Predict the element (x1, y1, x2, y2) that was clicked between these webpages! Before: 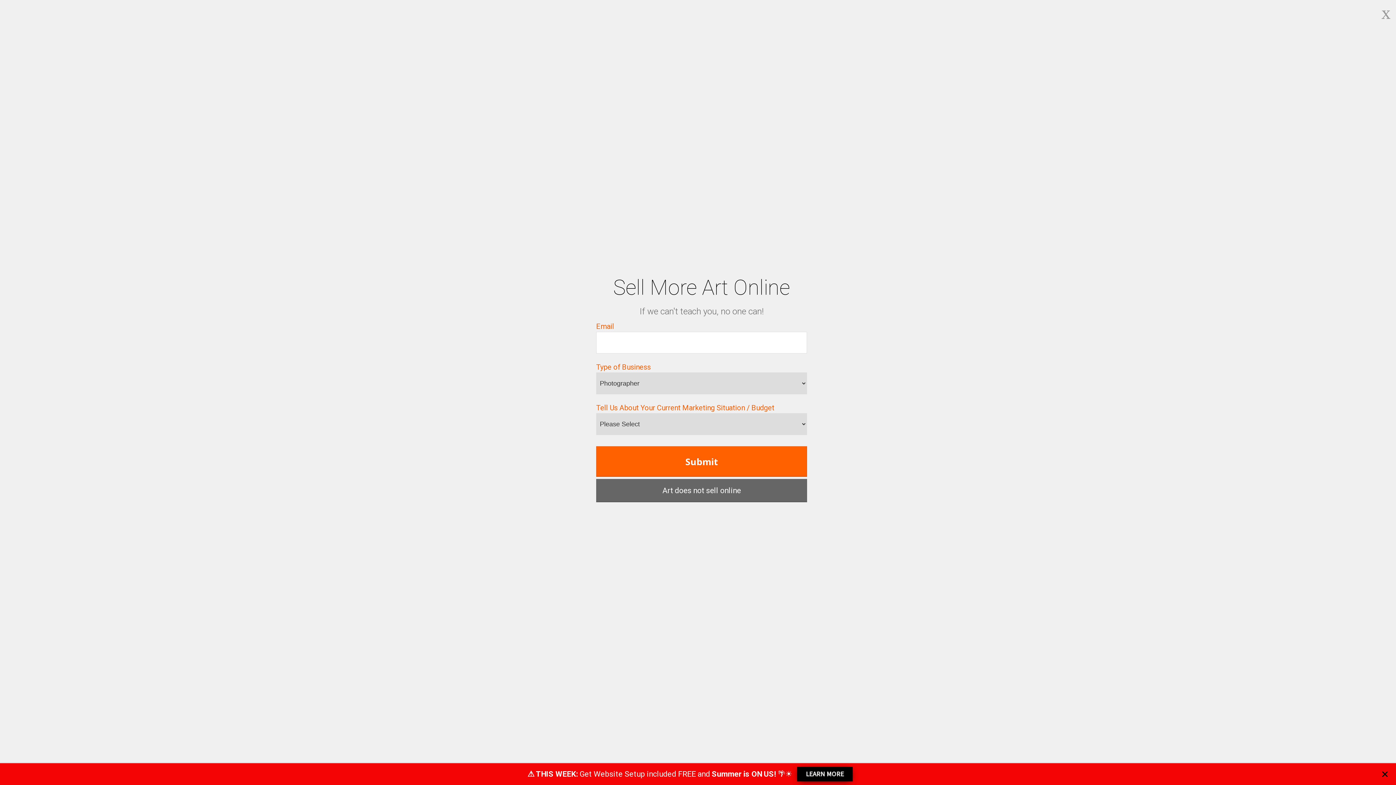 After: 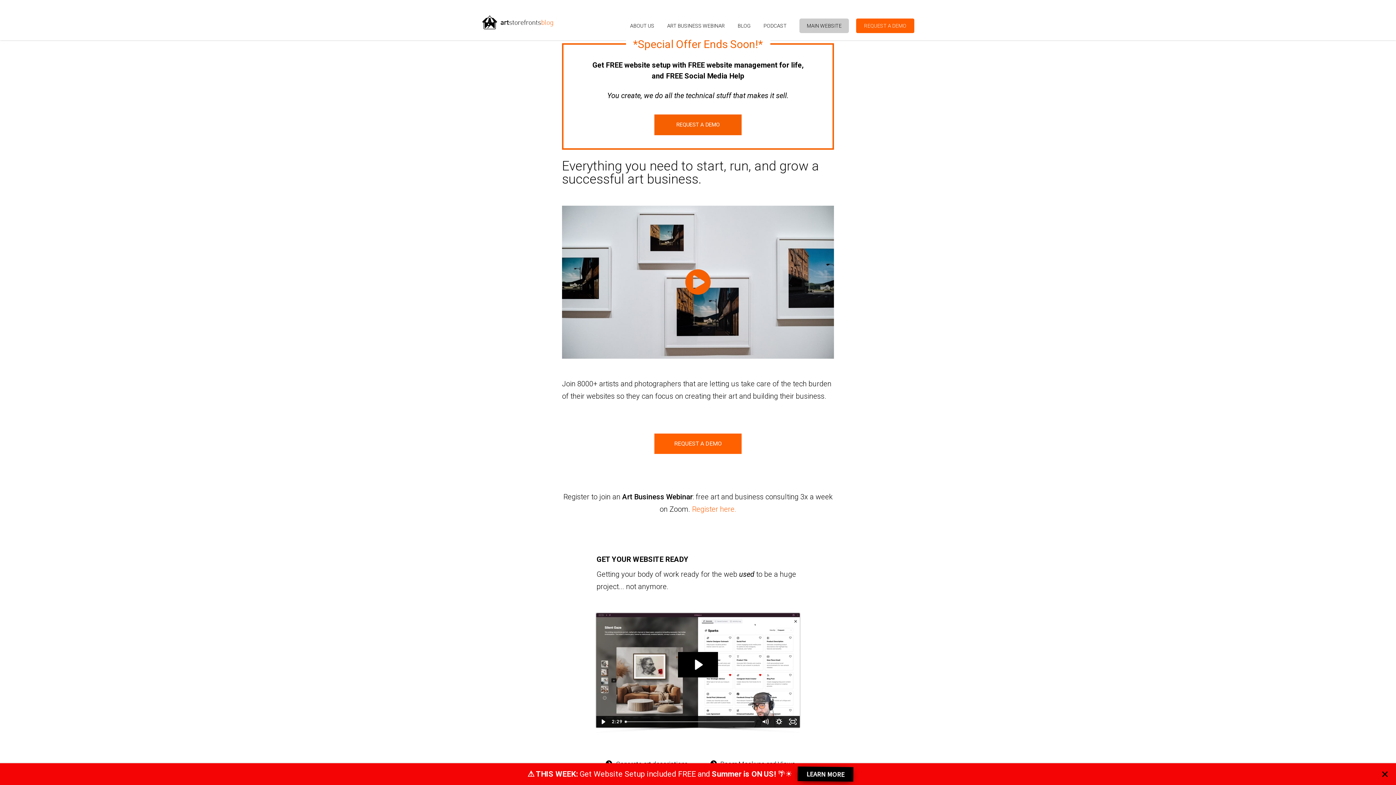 Action: label: Art does not sell online bbox: (596, 479, 807, 502)